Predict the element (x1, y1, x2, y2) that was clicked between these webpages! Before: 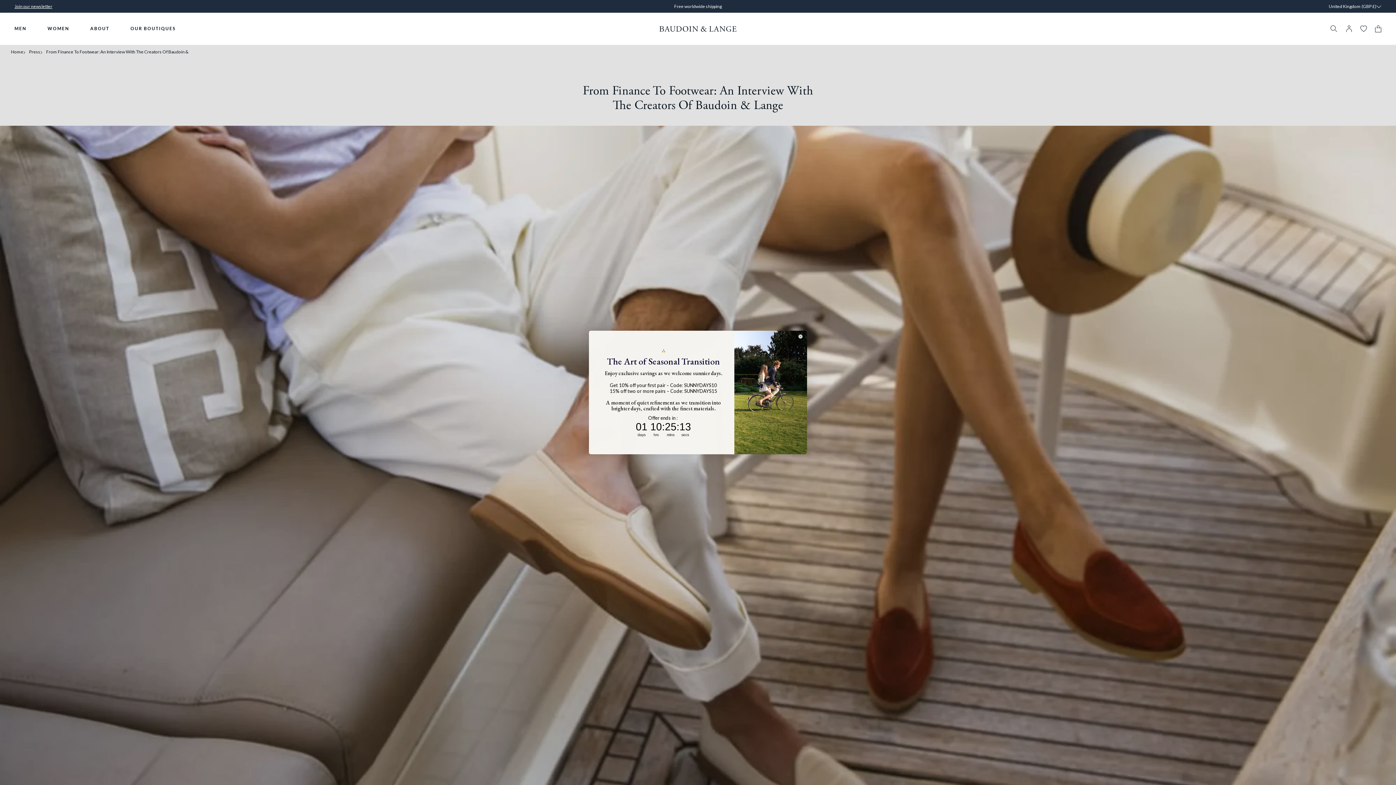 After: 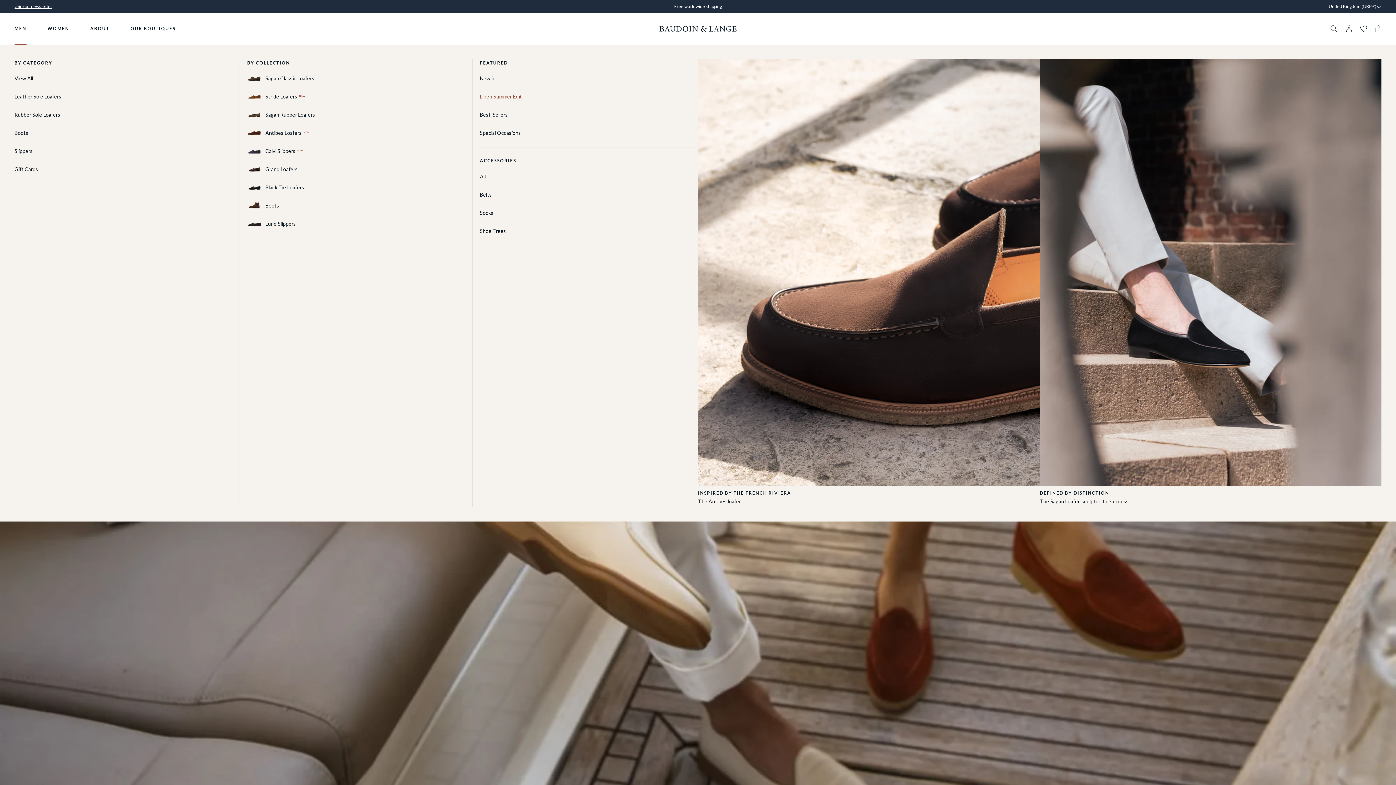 Action: label: MEN bbox: (14, 12, 26, 44)